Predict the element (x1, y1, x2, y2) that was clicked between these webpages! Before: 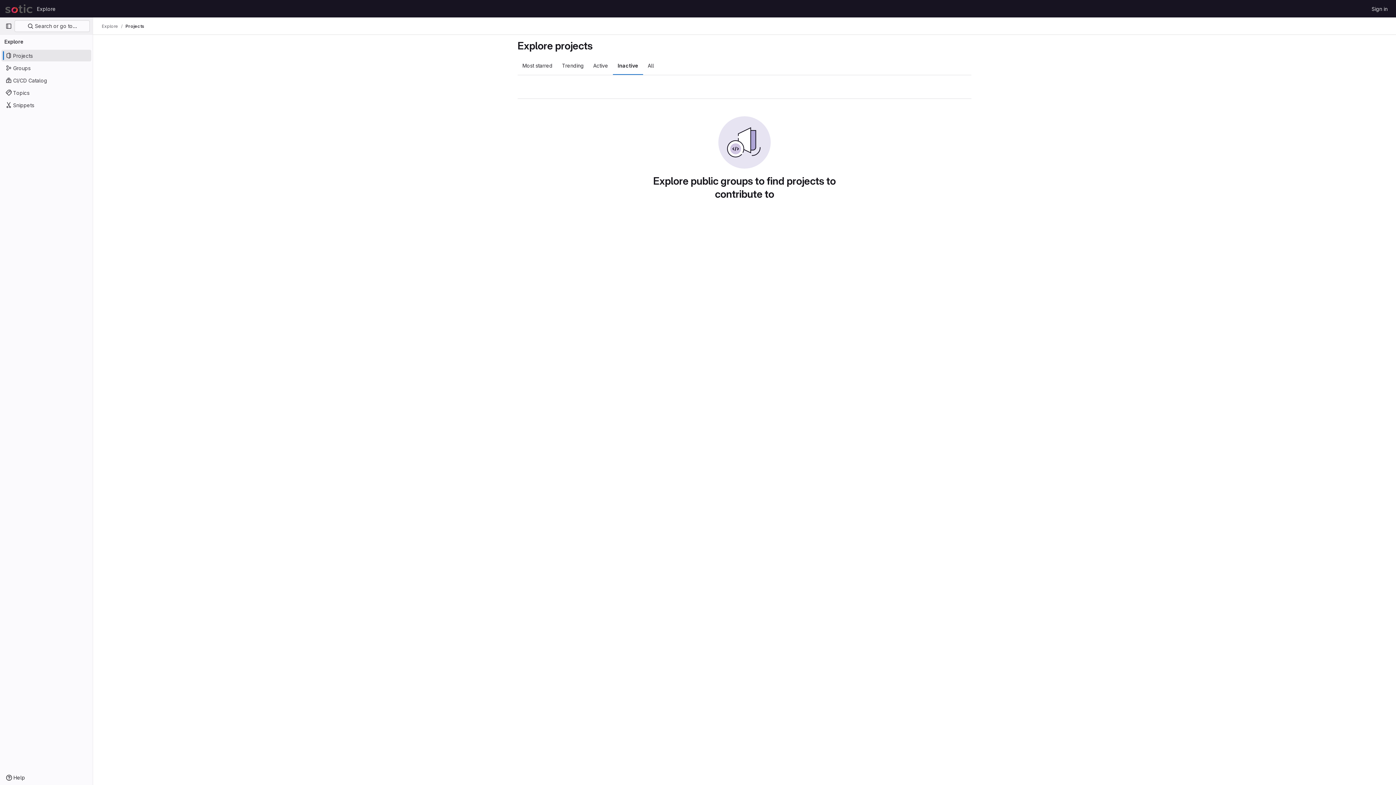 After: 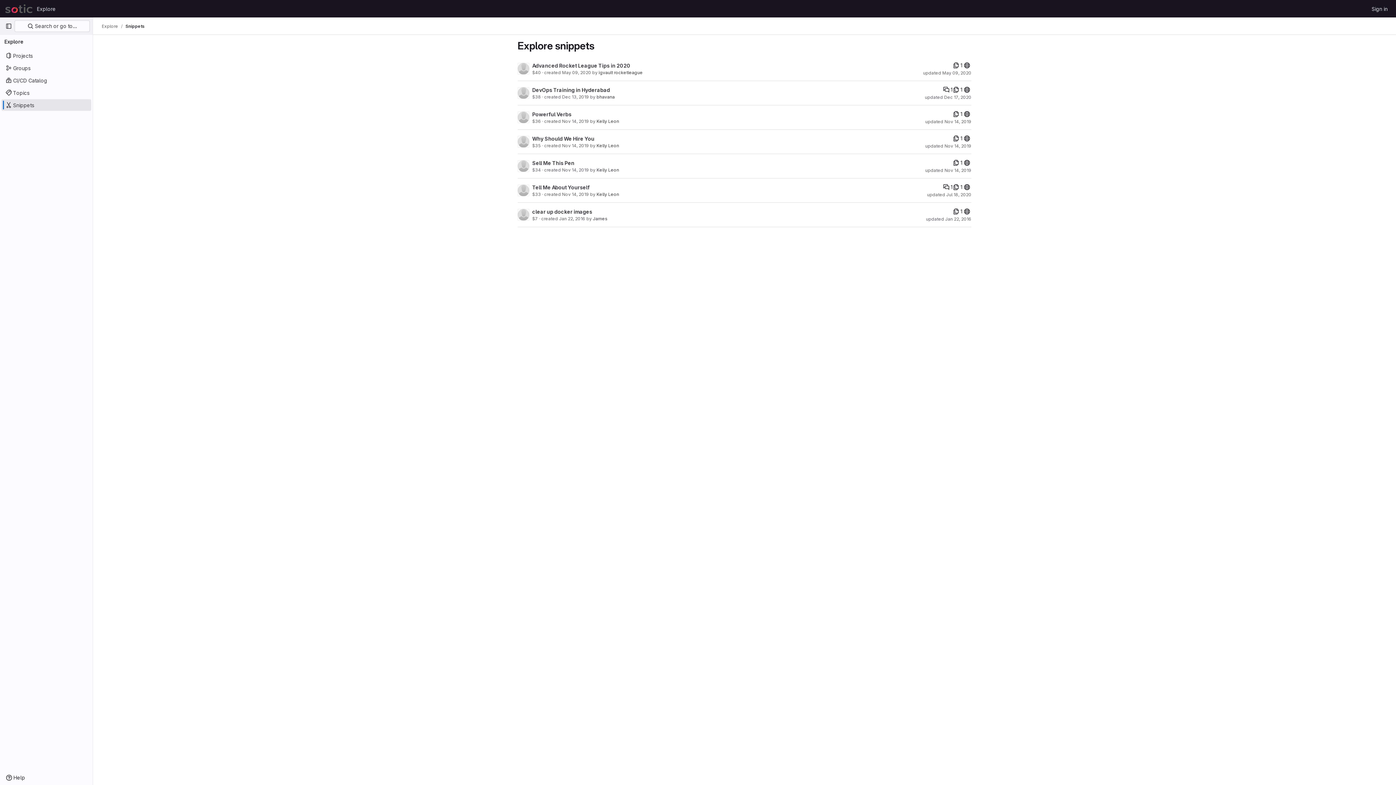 Action: bbox: (1, 99, 91, 110) label: Snippets